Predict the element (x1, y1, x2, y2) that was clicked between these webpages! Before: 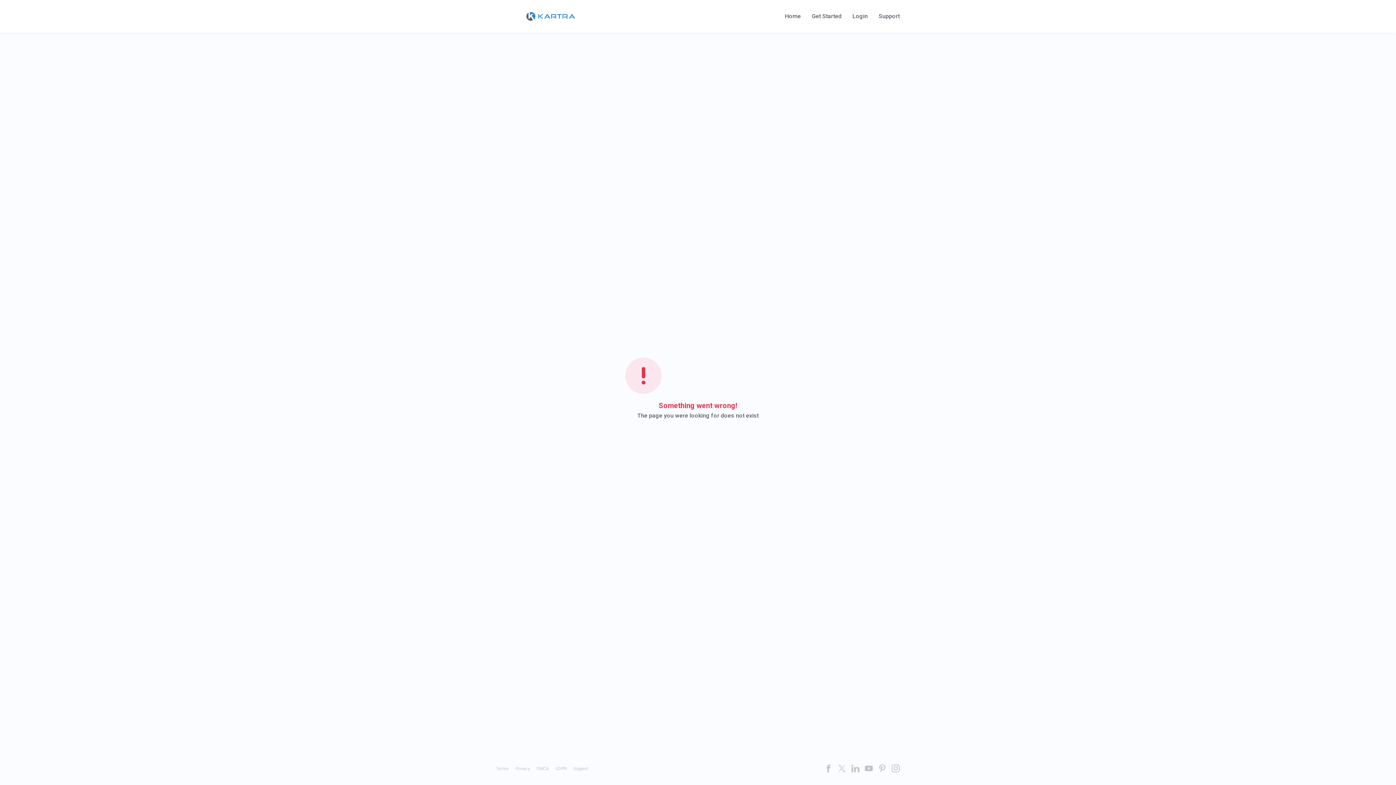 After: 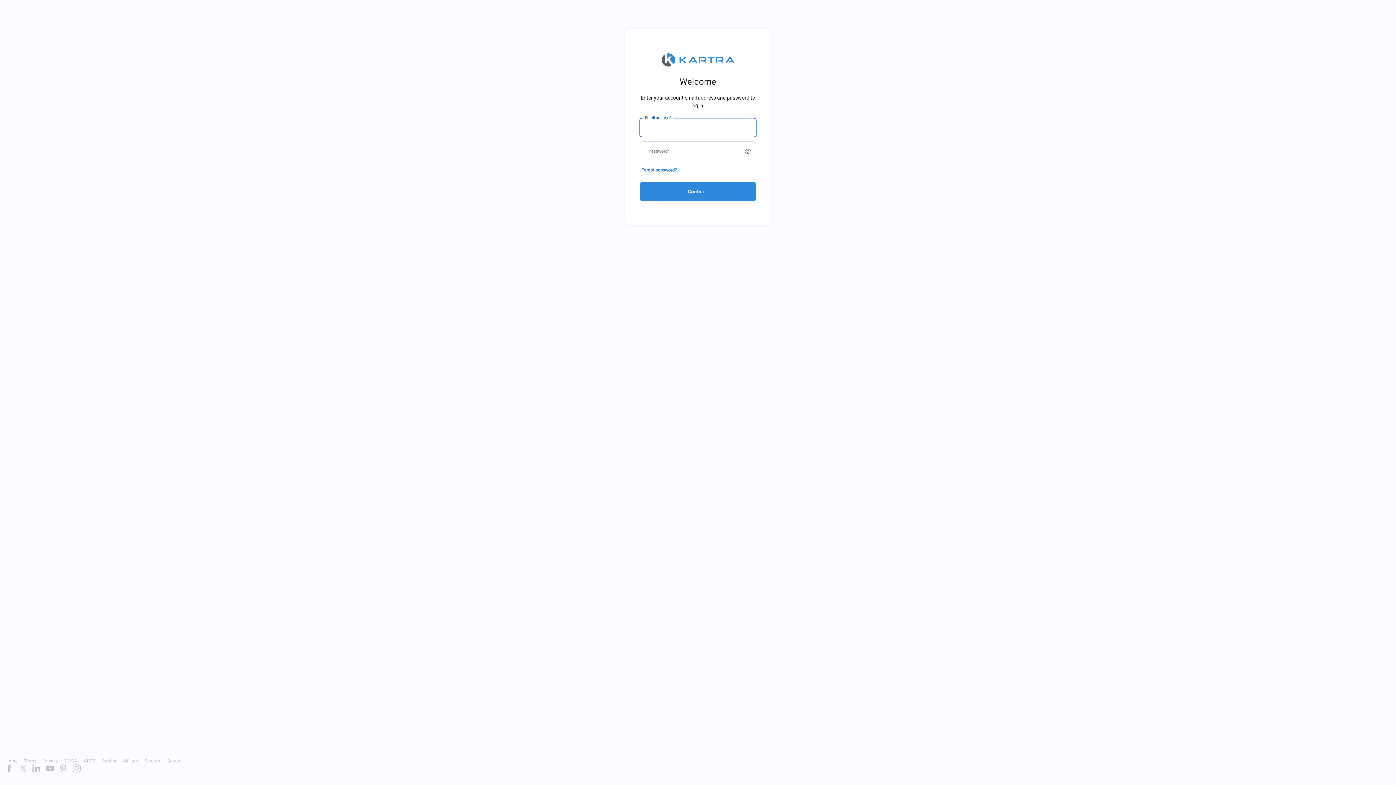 Action: label: Login bbox: (852, 13, 868, 19)